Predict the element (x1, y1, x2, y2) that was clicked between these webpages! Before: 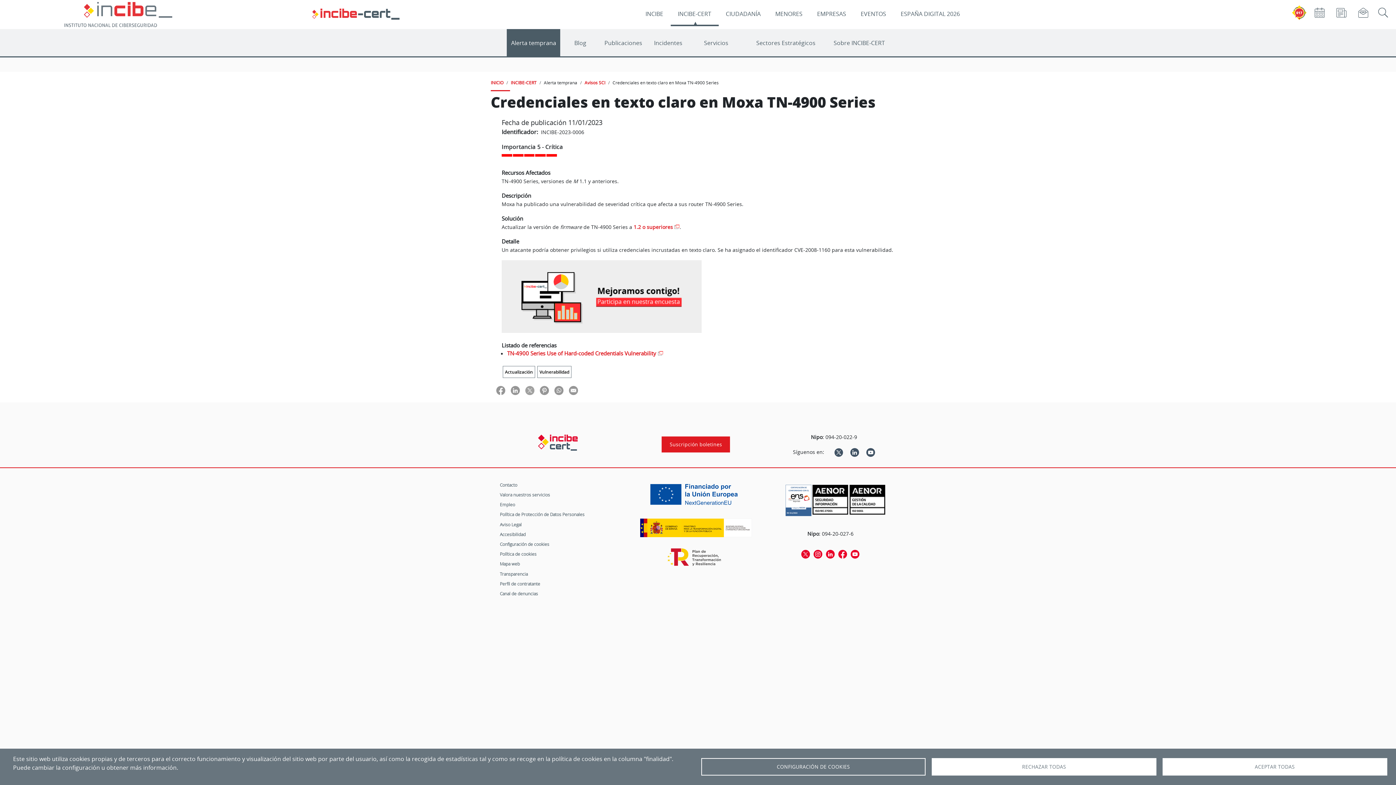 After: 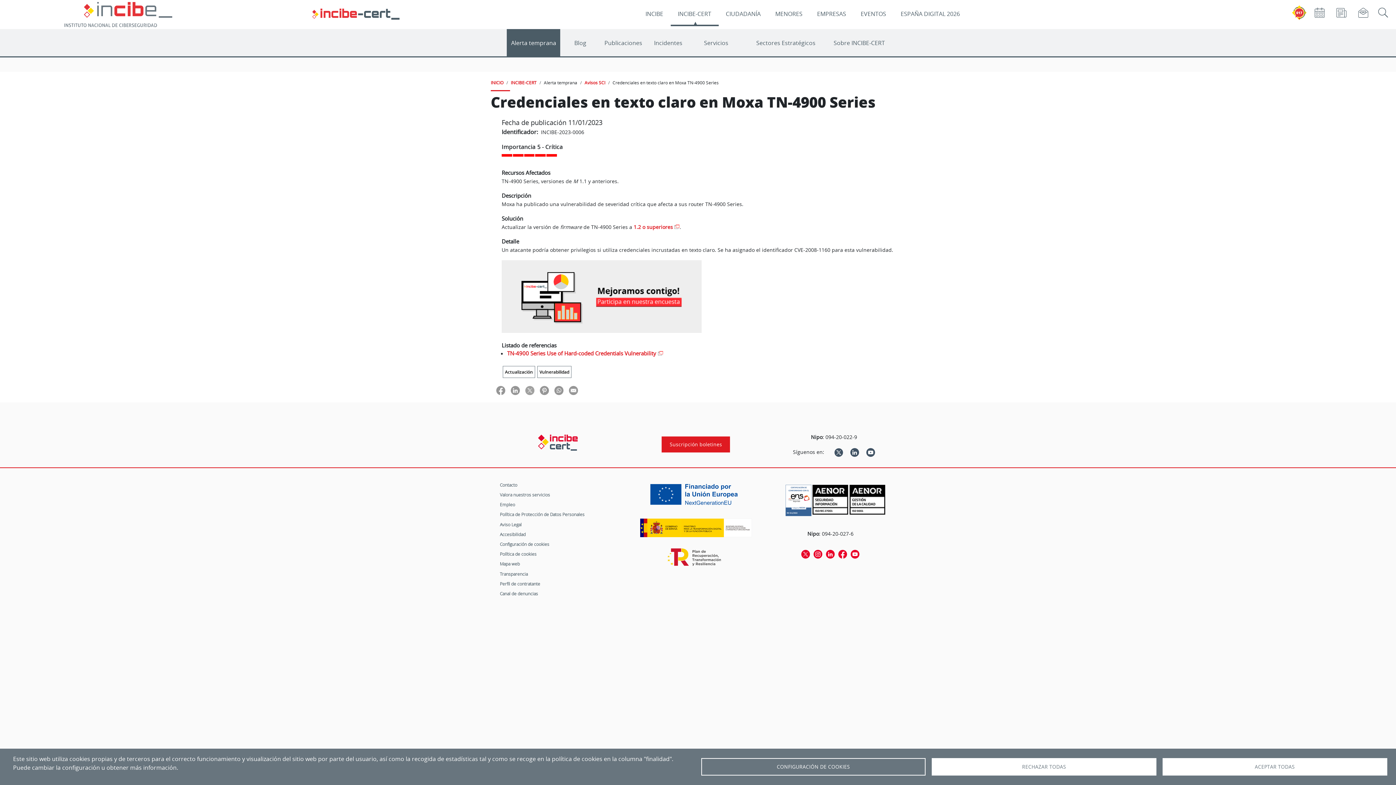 Action: bbox: (834, 447, 843, 457)